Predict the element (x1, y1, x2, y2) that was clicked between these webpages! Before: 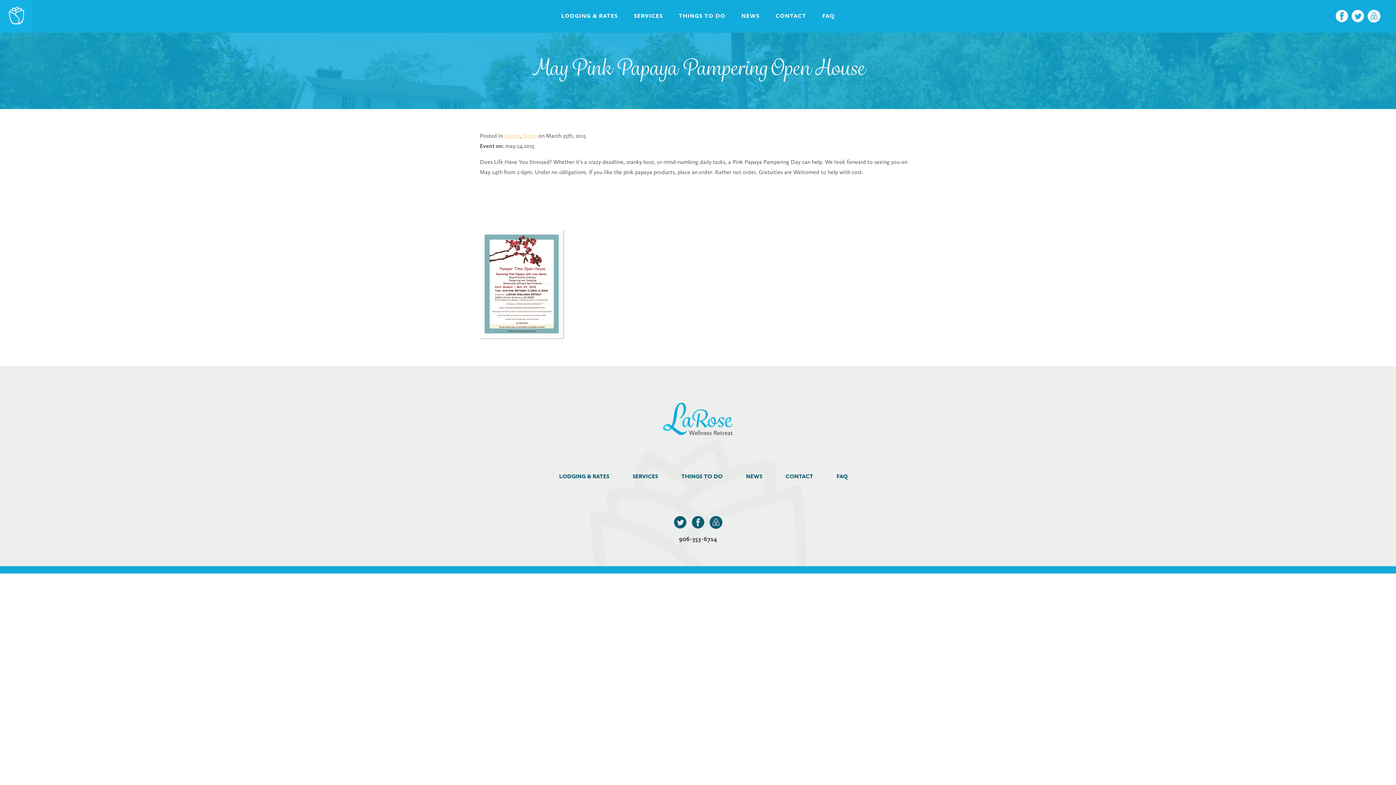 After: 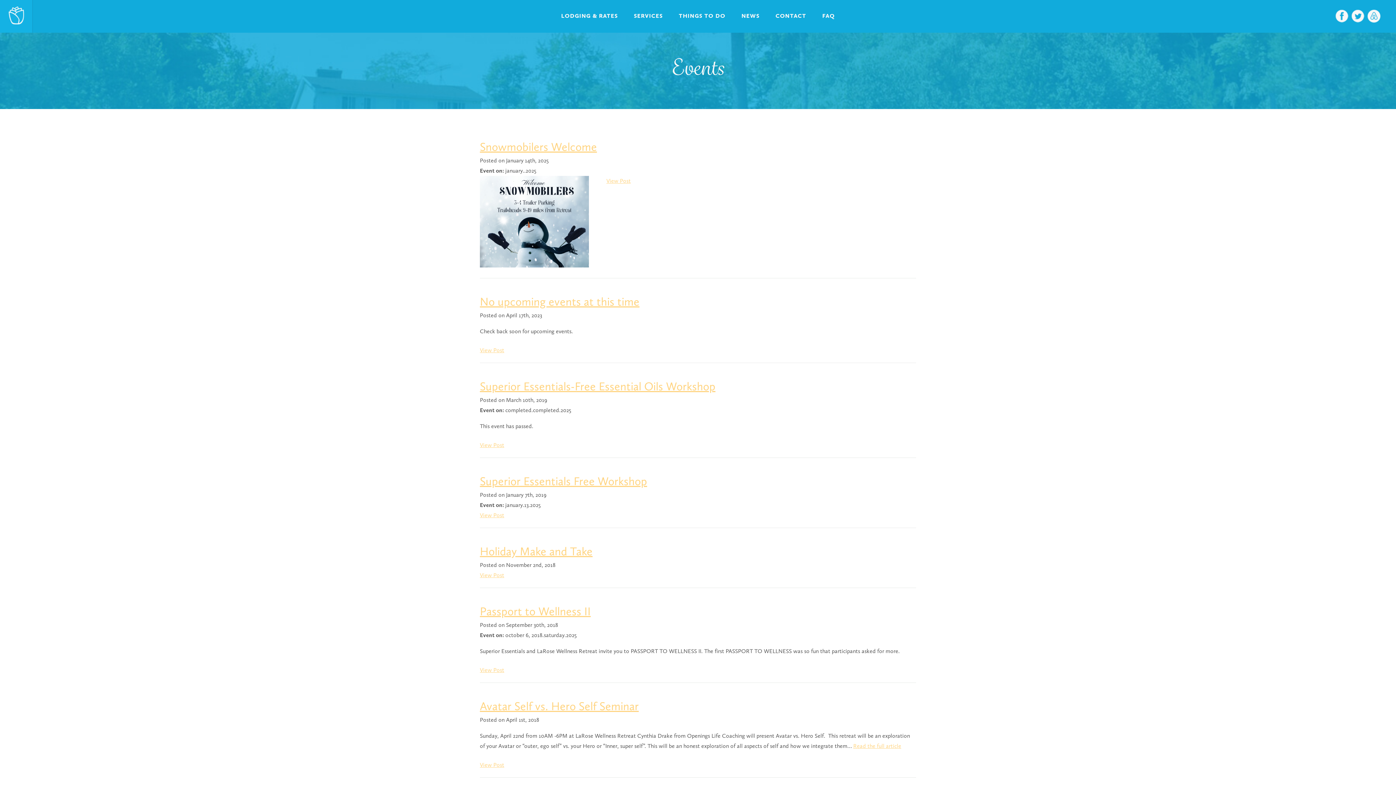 Action: label: Events bbox: (504, 132, 520, 139)